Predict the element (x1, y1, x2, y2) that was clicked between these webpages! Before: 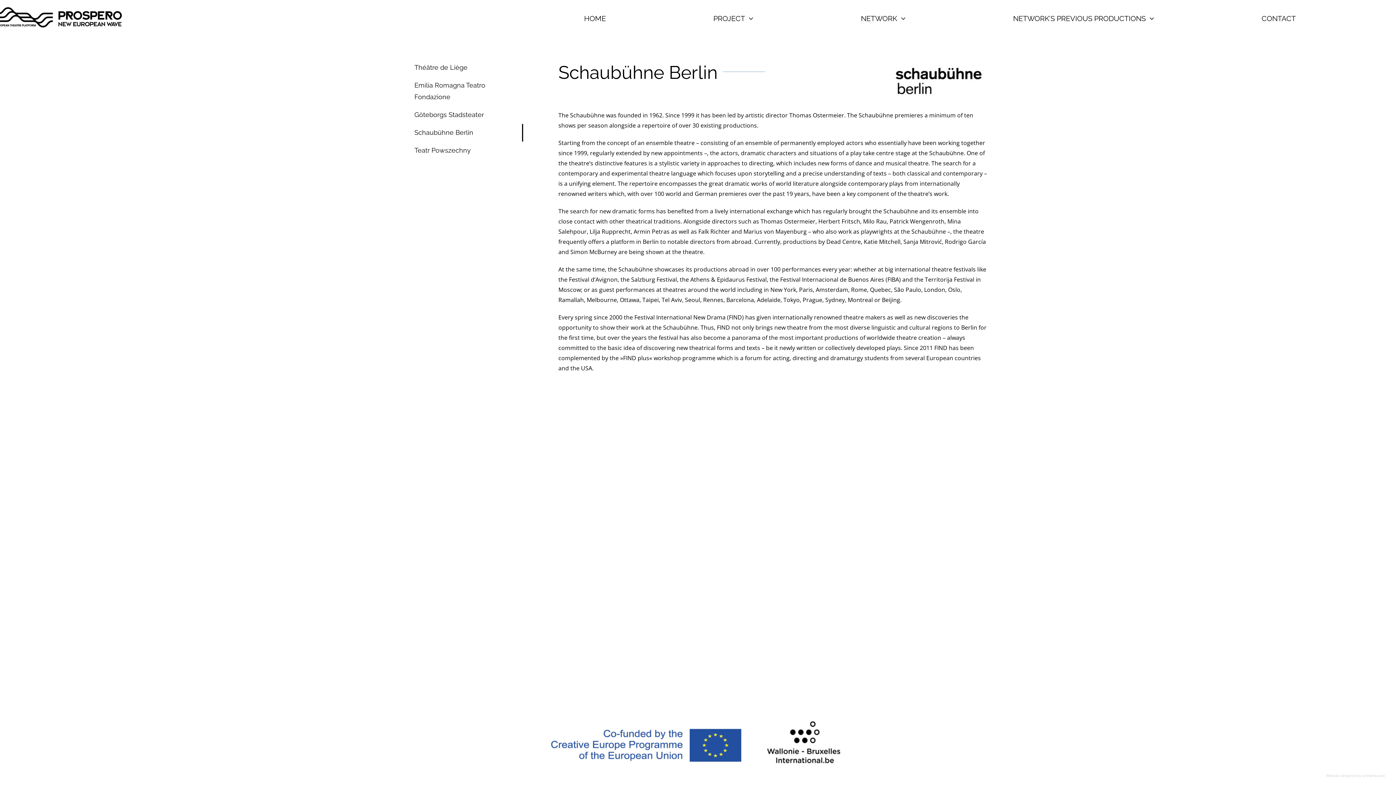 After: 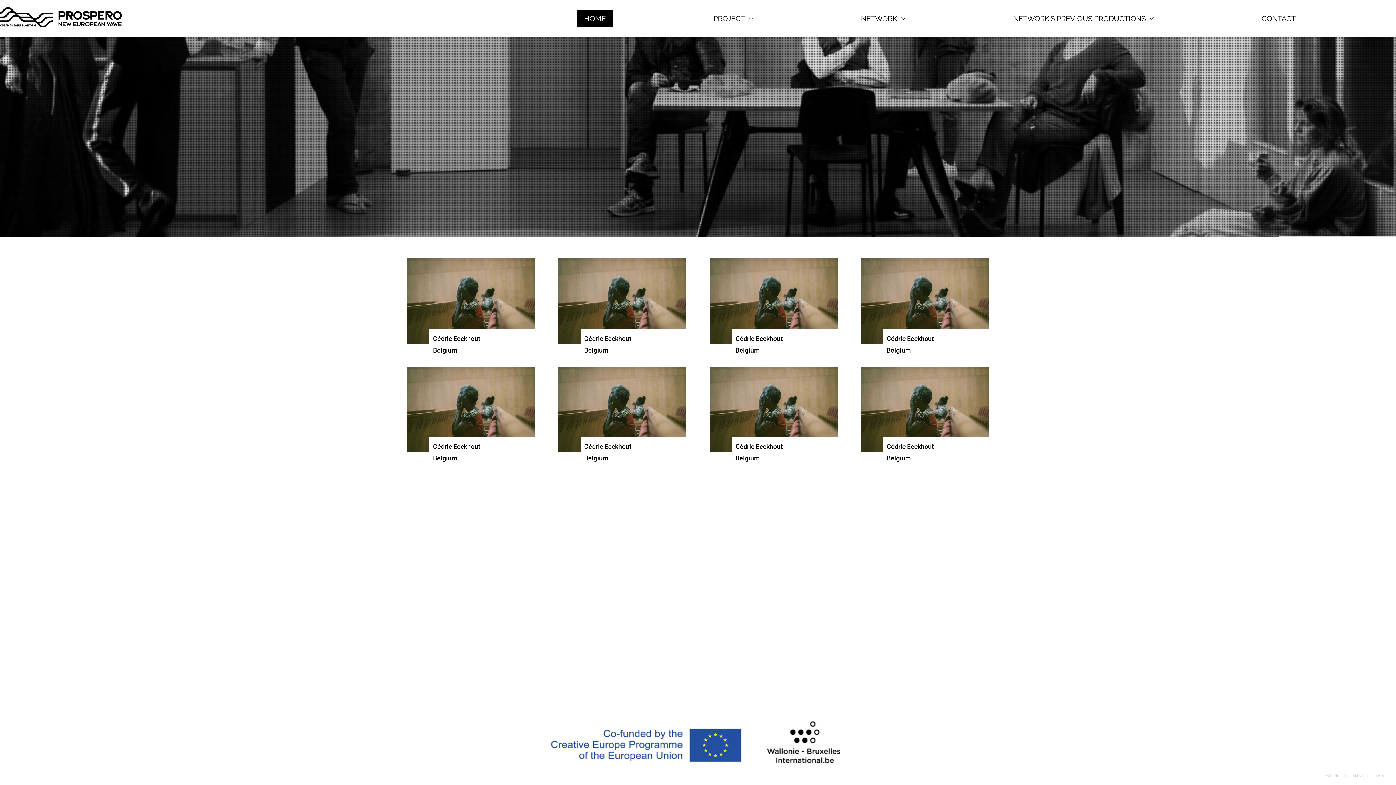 Action: label: HOME bbox: (576, 10, 613, 26)